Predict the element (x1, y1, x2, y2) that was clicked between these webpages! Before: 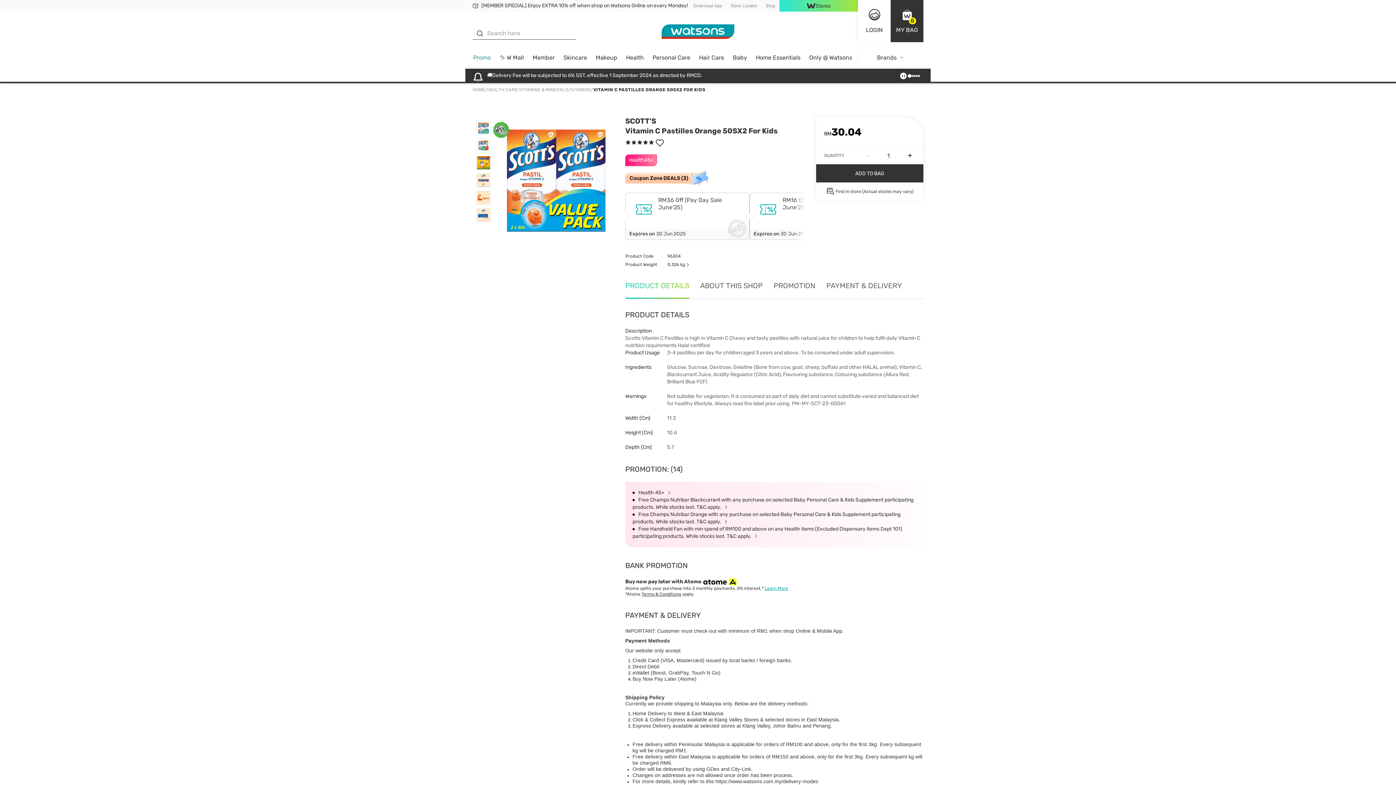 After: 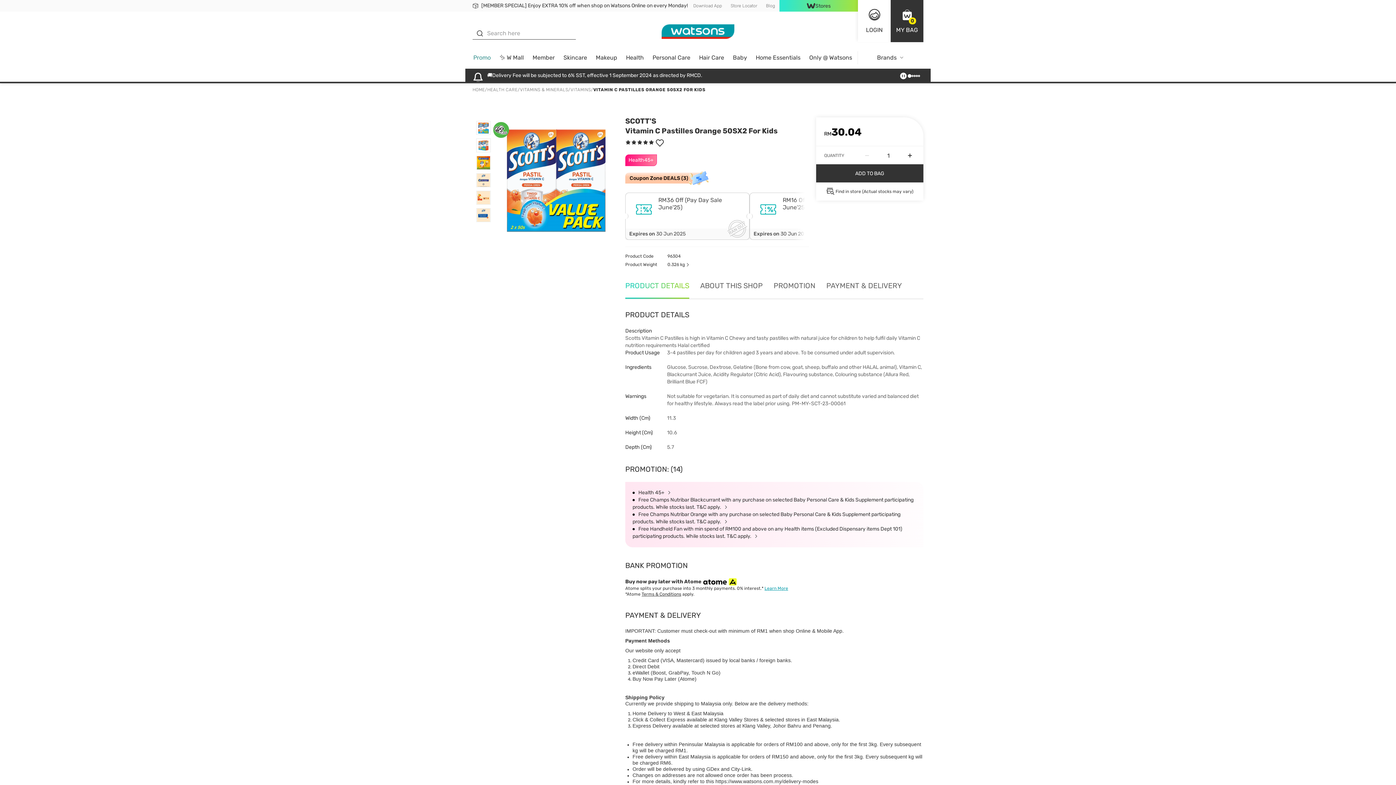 Action: bbox: (654, 137, 665, 148)